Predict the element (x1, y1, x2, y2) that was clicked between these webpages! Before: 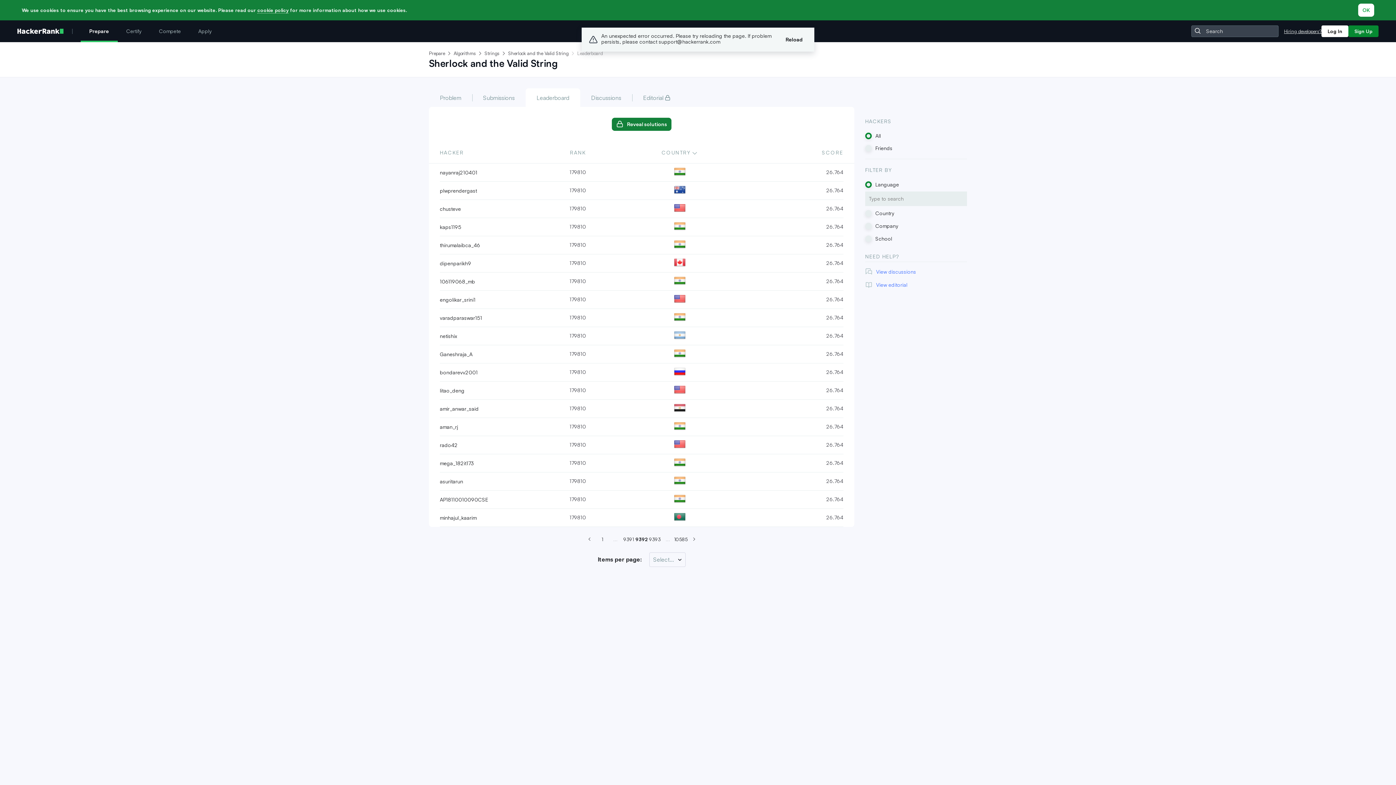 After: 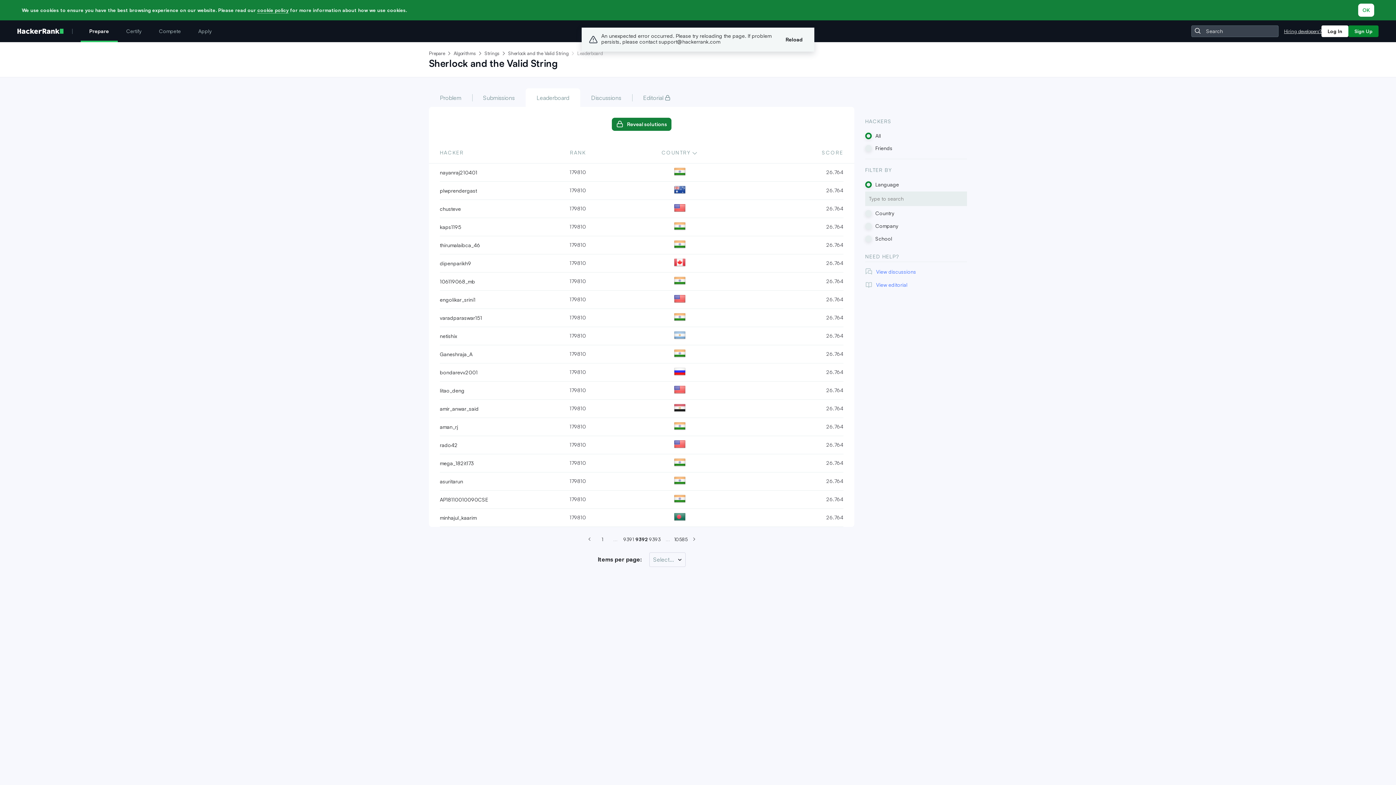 Action: bbox: (440, 460, 474, 466) label: mega_182it173